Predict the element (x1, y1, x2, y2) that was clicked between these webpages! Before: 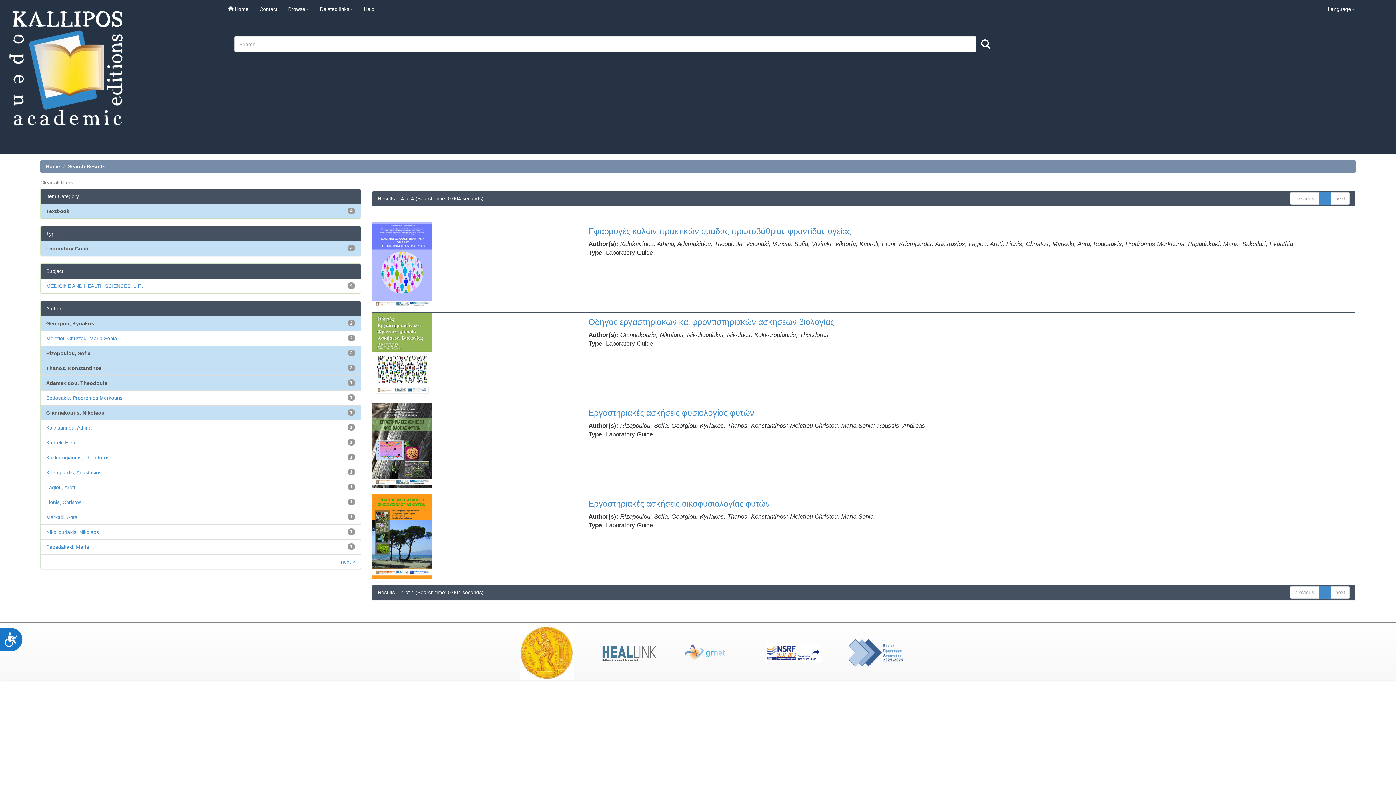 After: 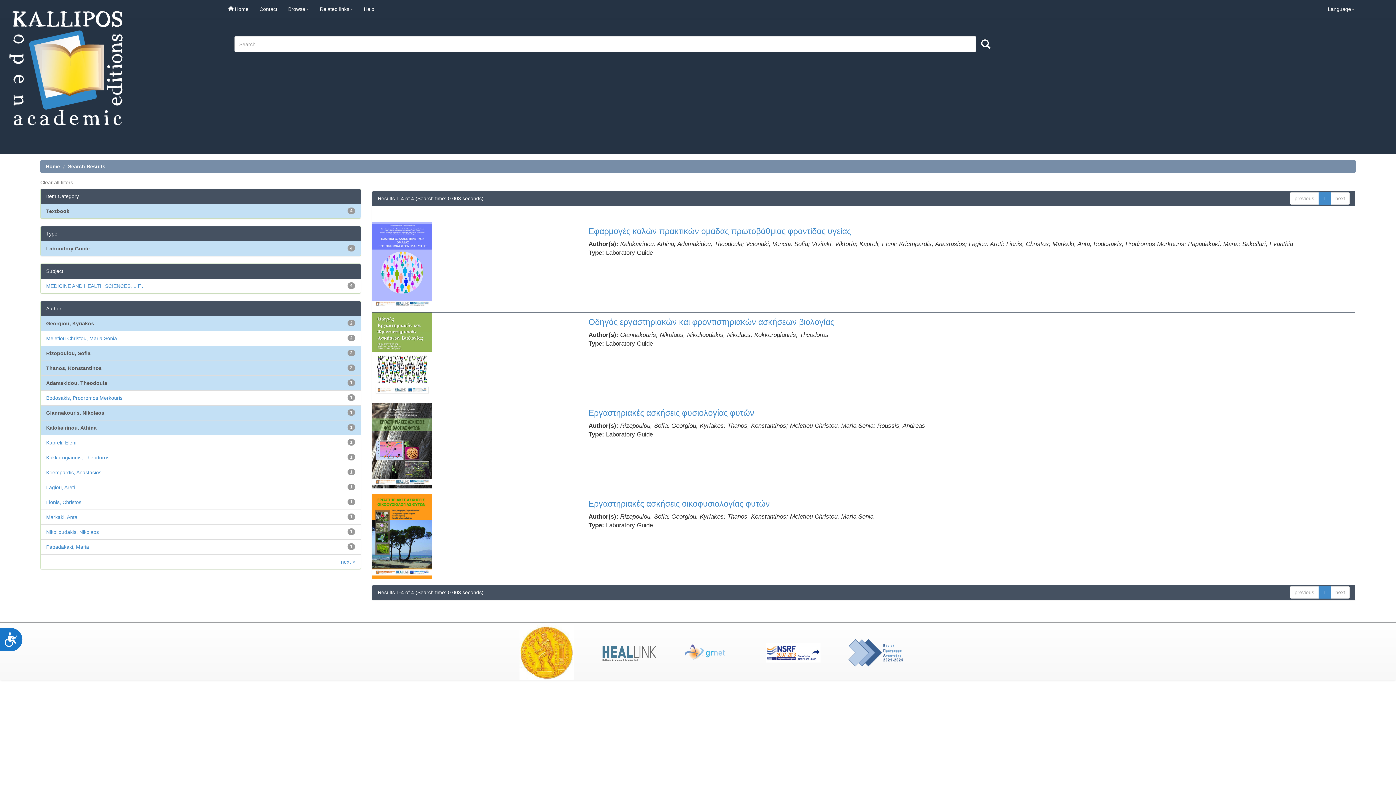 Action: label: Kalokairinou, Athina bbox: (46, 425, 91, 431)